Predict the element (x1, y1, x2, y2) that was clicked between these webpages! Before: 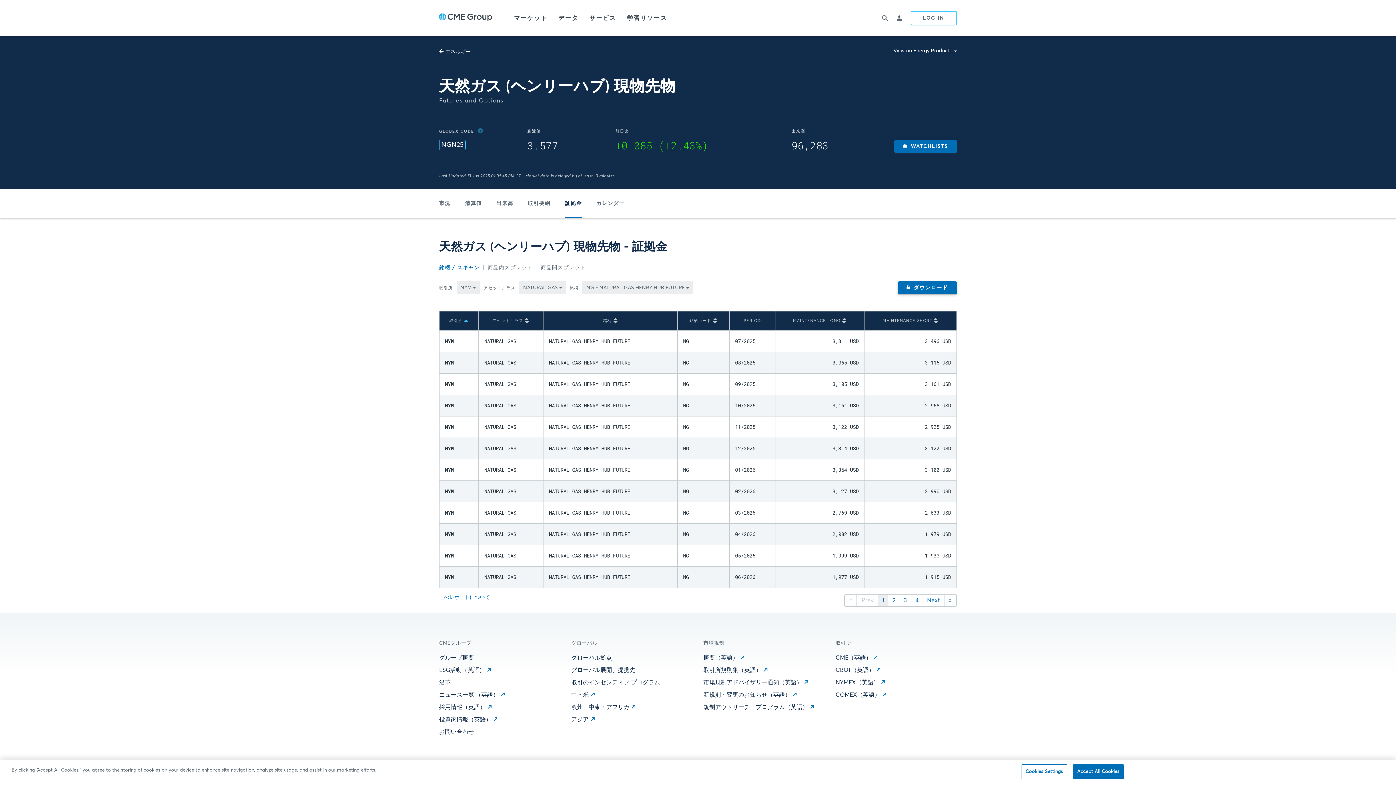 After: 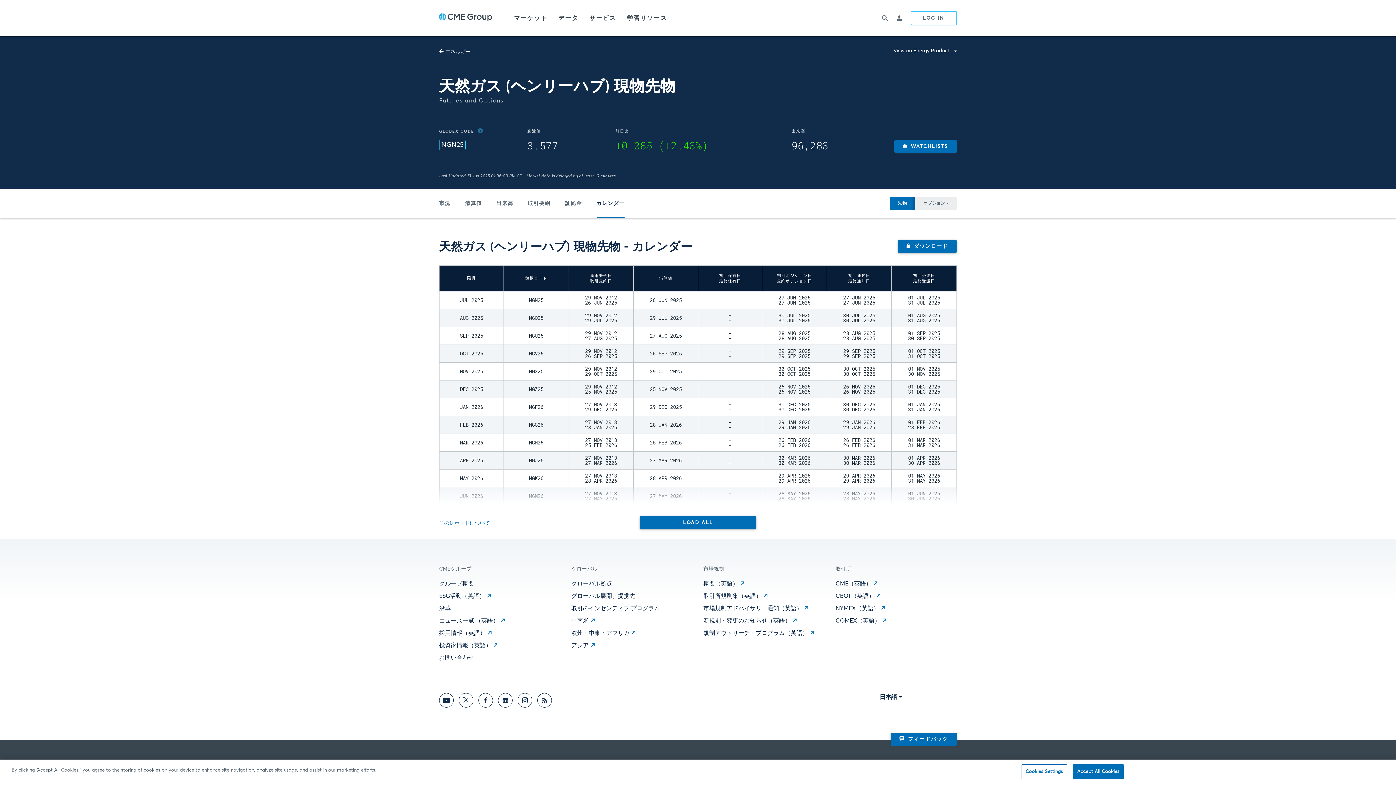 Action: bbox: (589, 189, 632, 218) label: カレンダー